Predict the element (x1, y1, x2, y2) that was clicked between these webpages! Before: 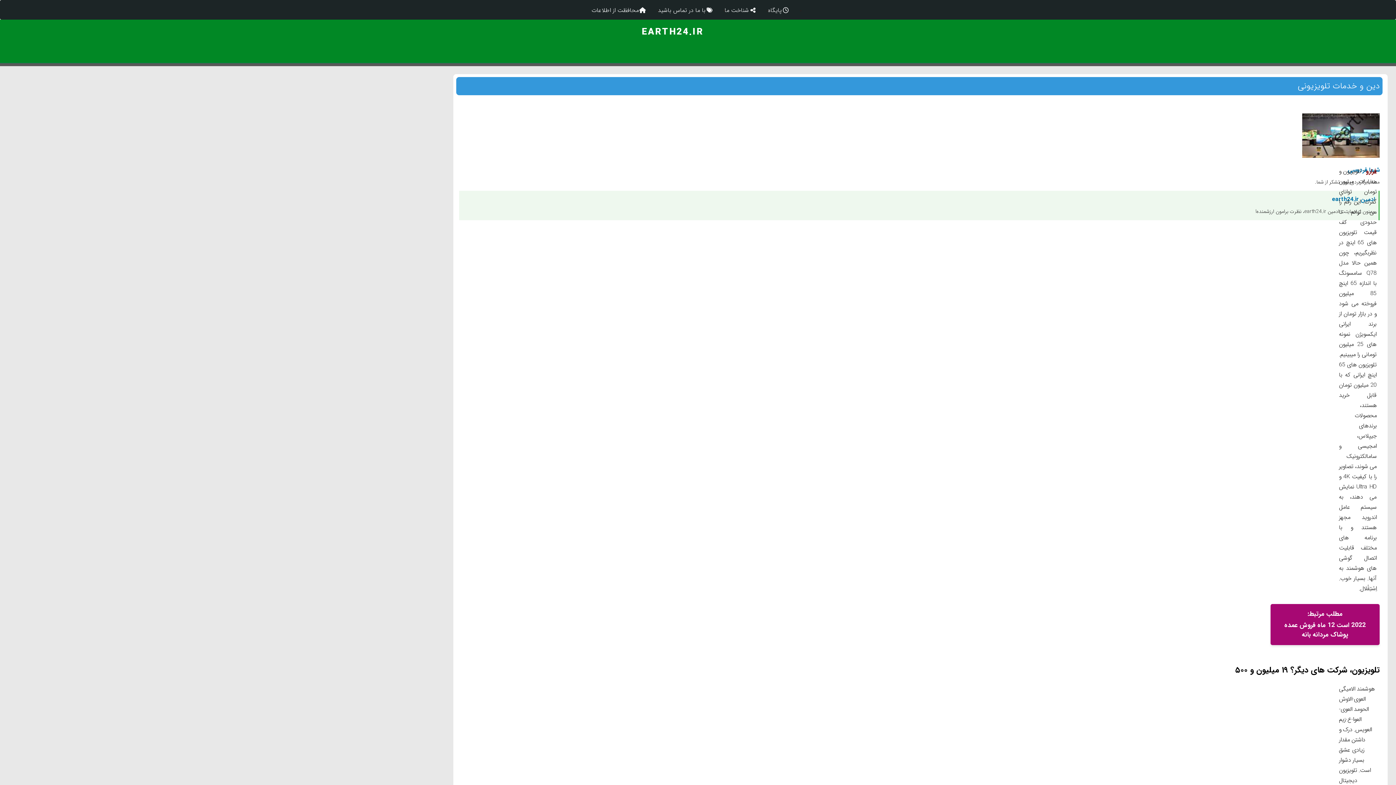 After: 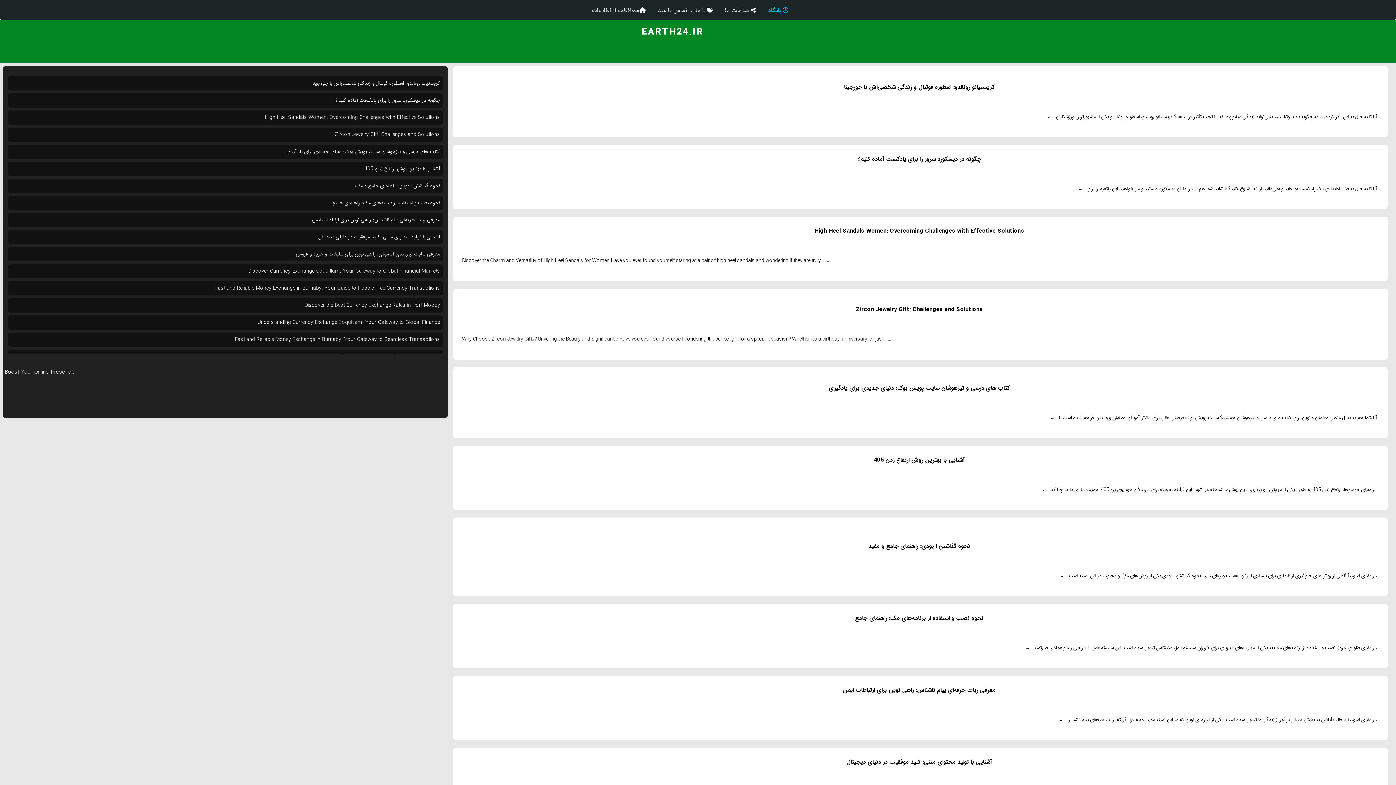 Action: bbox: (641, 23, 703, 41) label: EARTH24.IR